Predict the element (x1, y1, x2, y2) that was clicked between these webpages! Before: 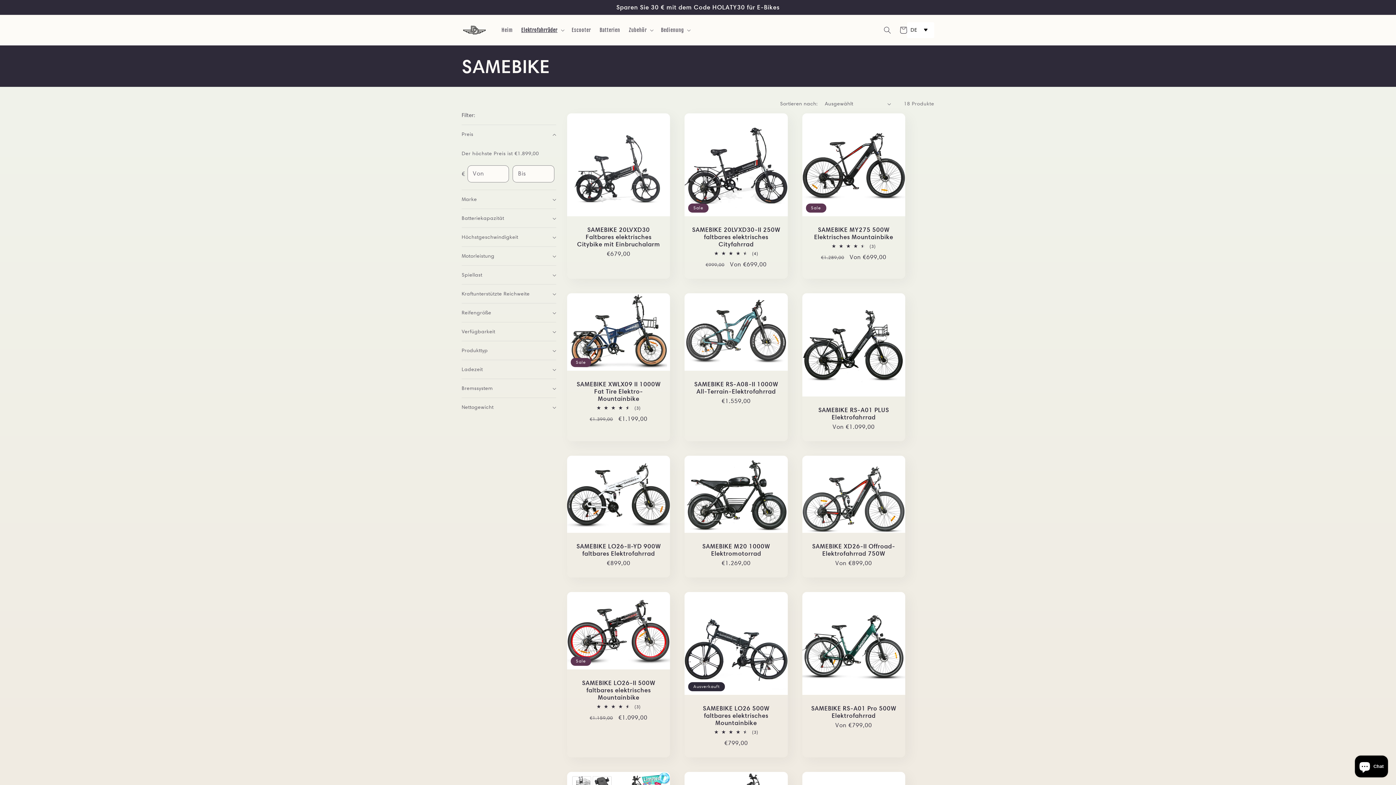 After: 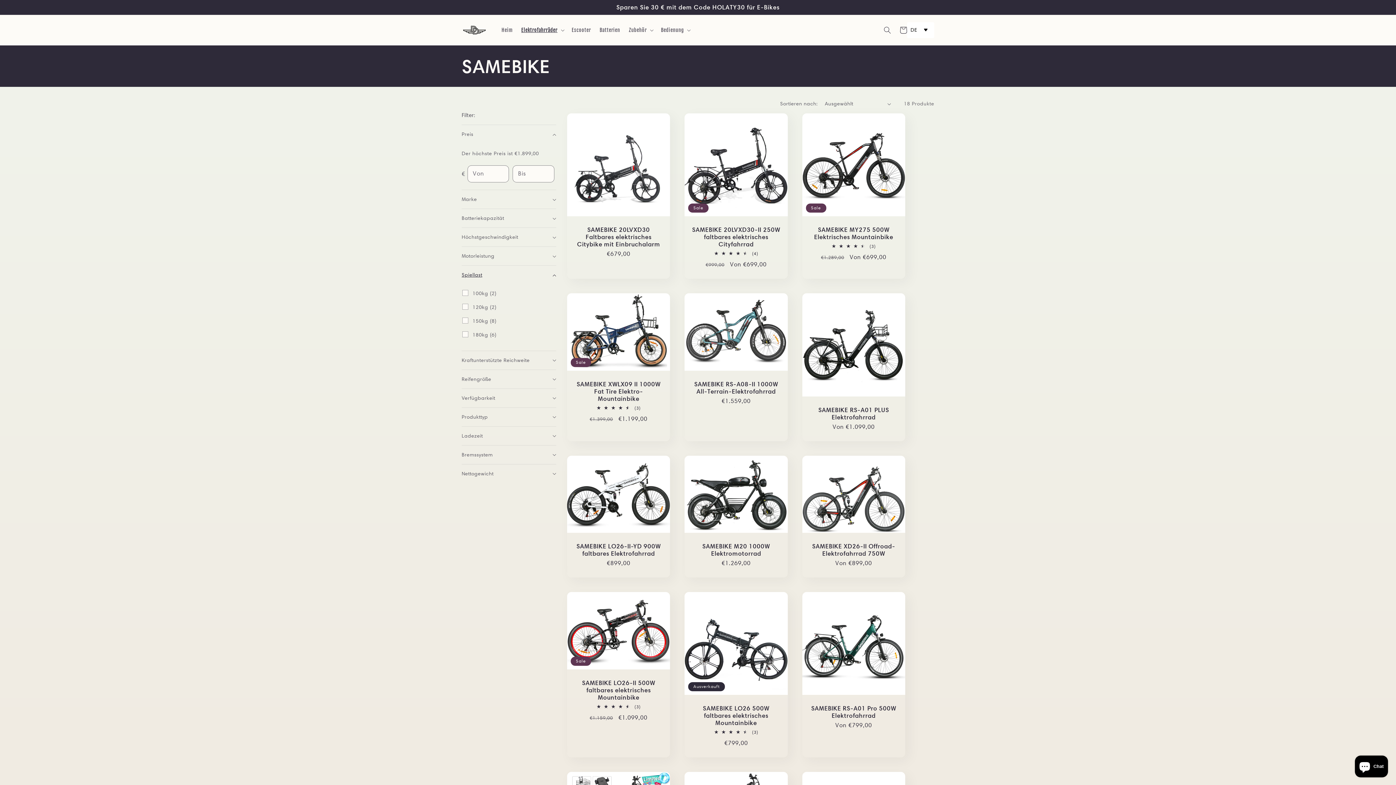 Action: bbox: (461, 265, 556, 284) label: Spiellast (0 ausgewählt)